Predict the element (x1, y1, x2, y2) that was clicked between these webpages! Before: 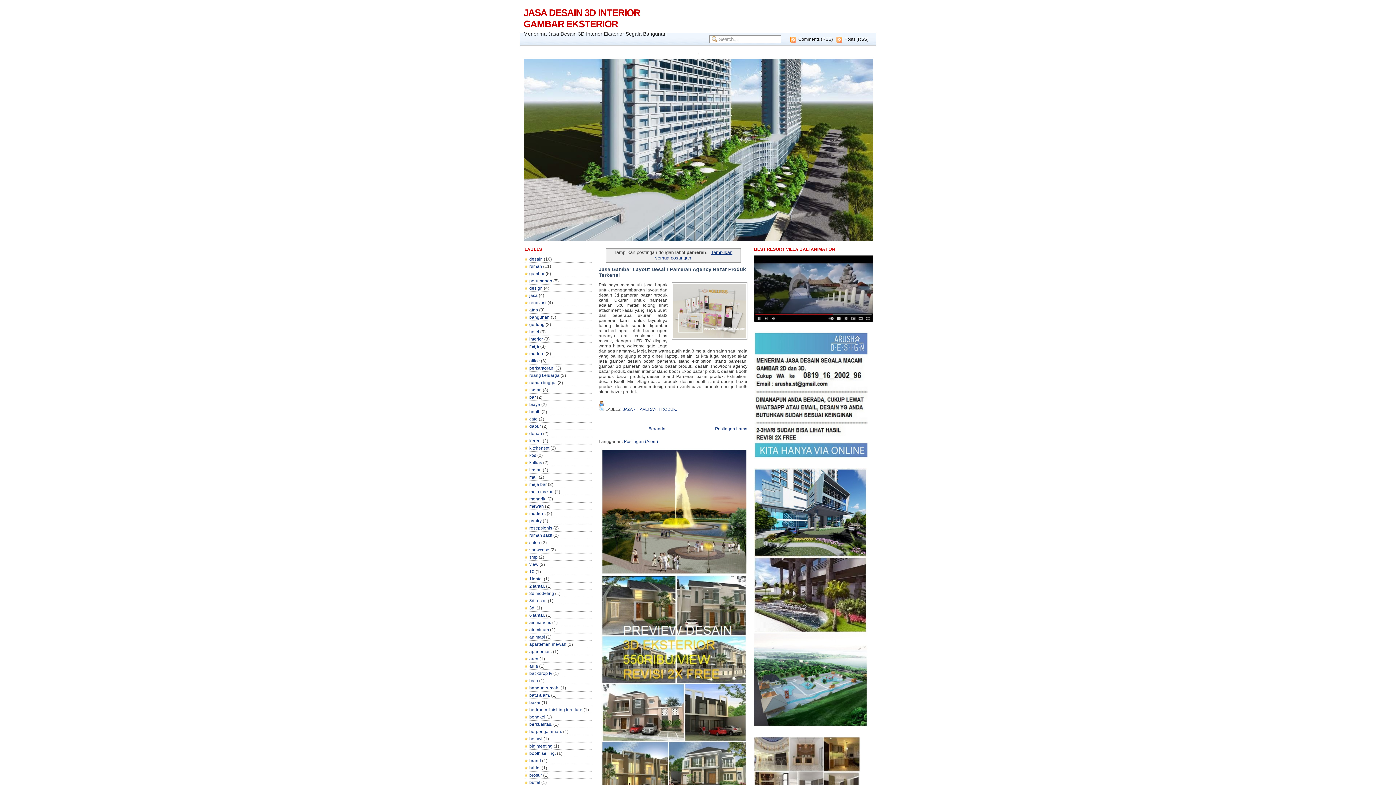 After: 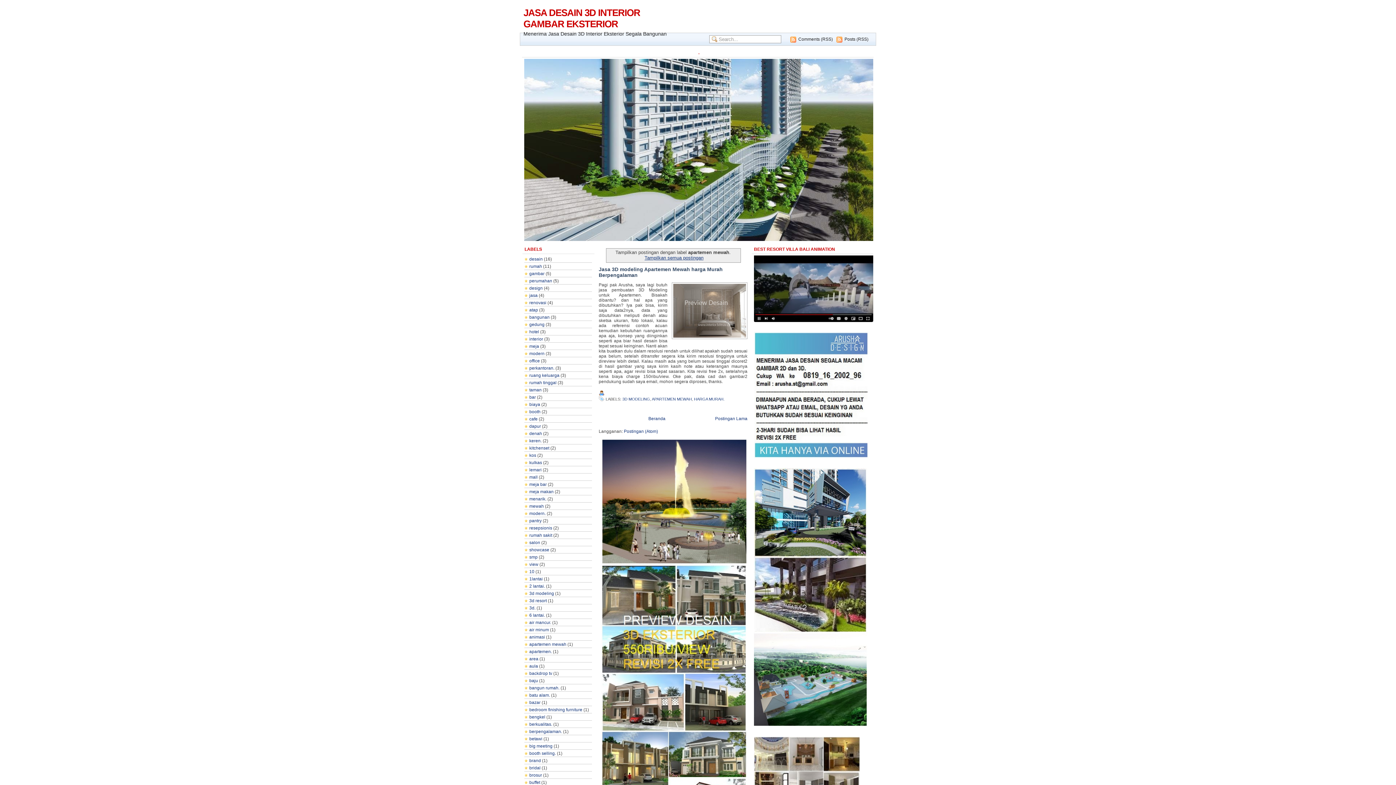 Action: bbox: (524, 642, 566, 647) label: apartemen mewah